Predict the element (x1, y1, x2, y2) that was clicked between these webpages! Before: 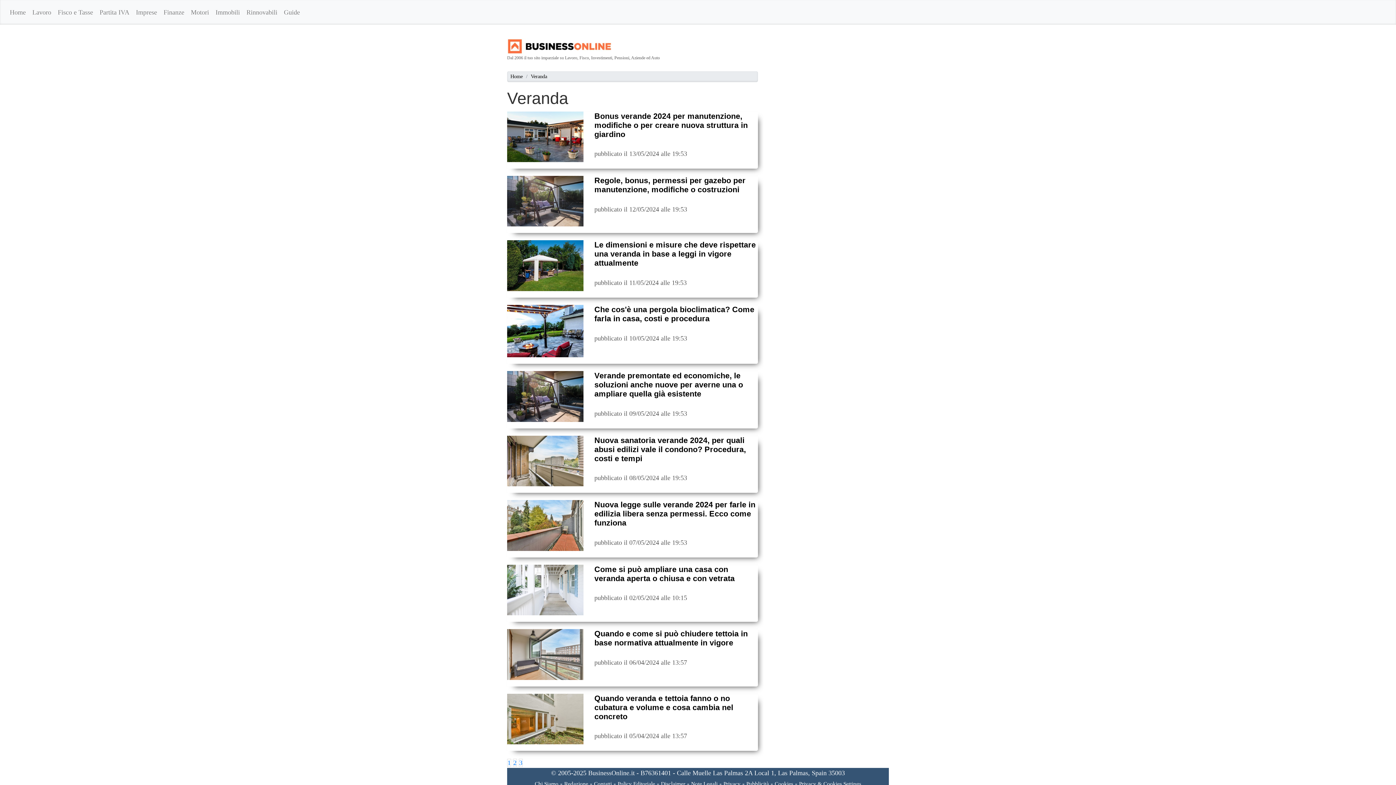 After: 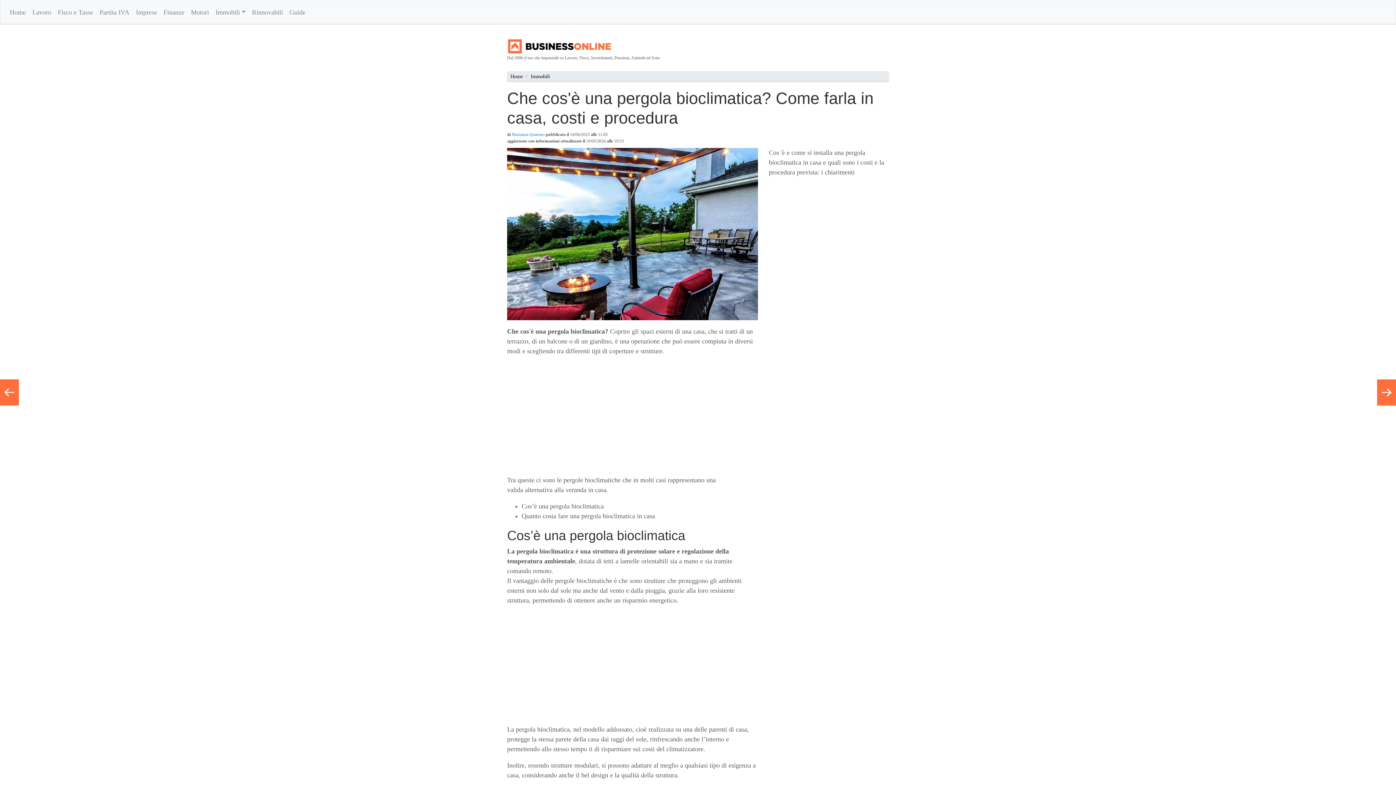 Action: bbox: (507, 305, 583, 357)